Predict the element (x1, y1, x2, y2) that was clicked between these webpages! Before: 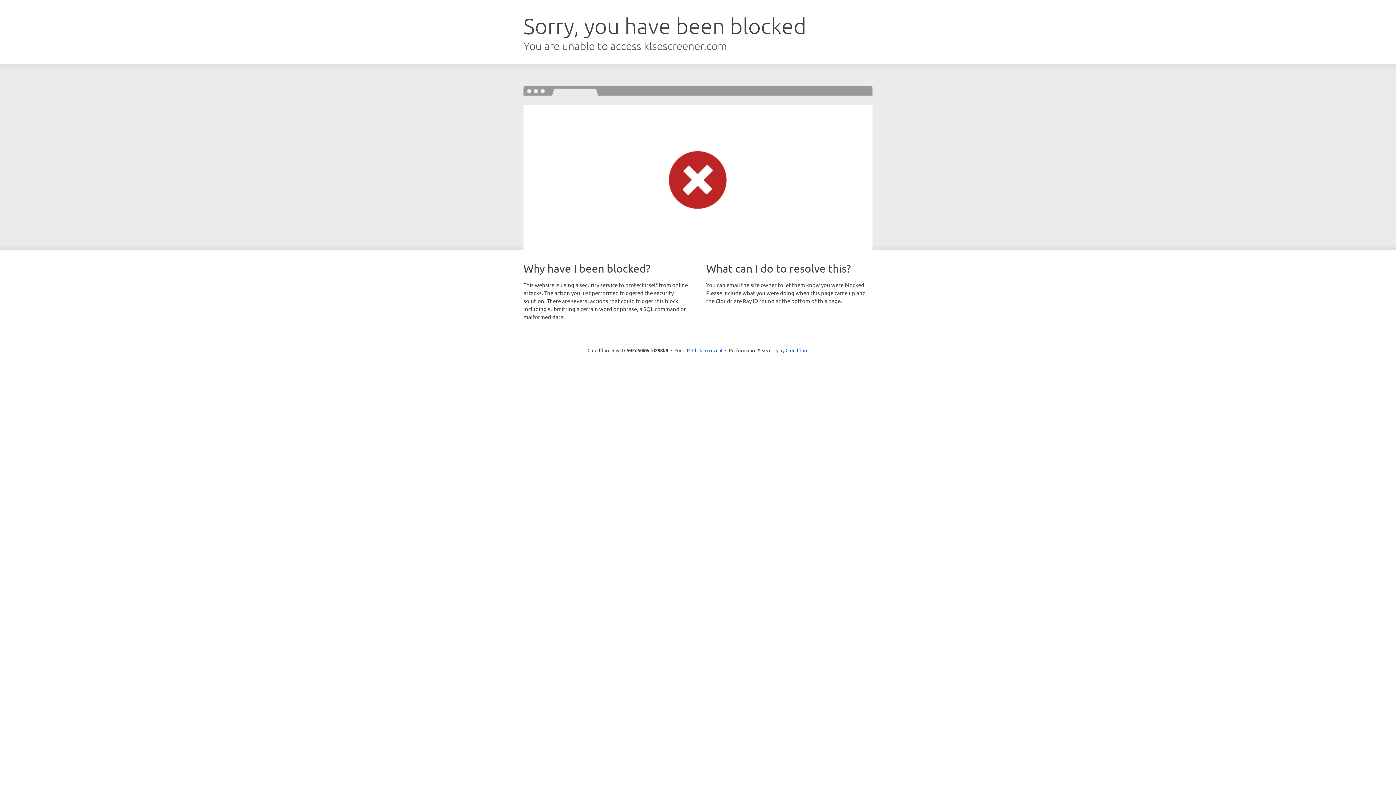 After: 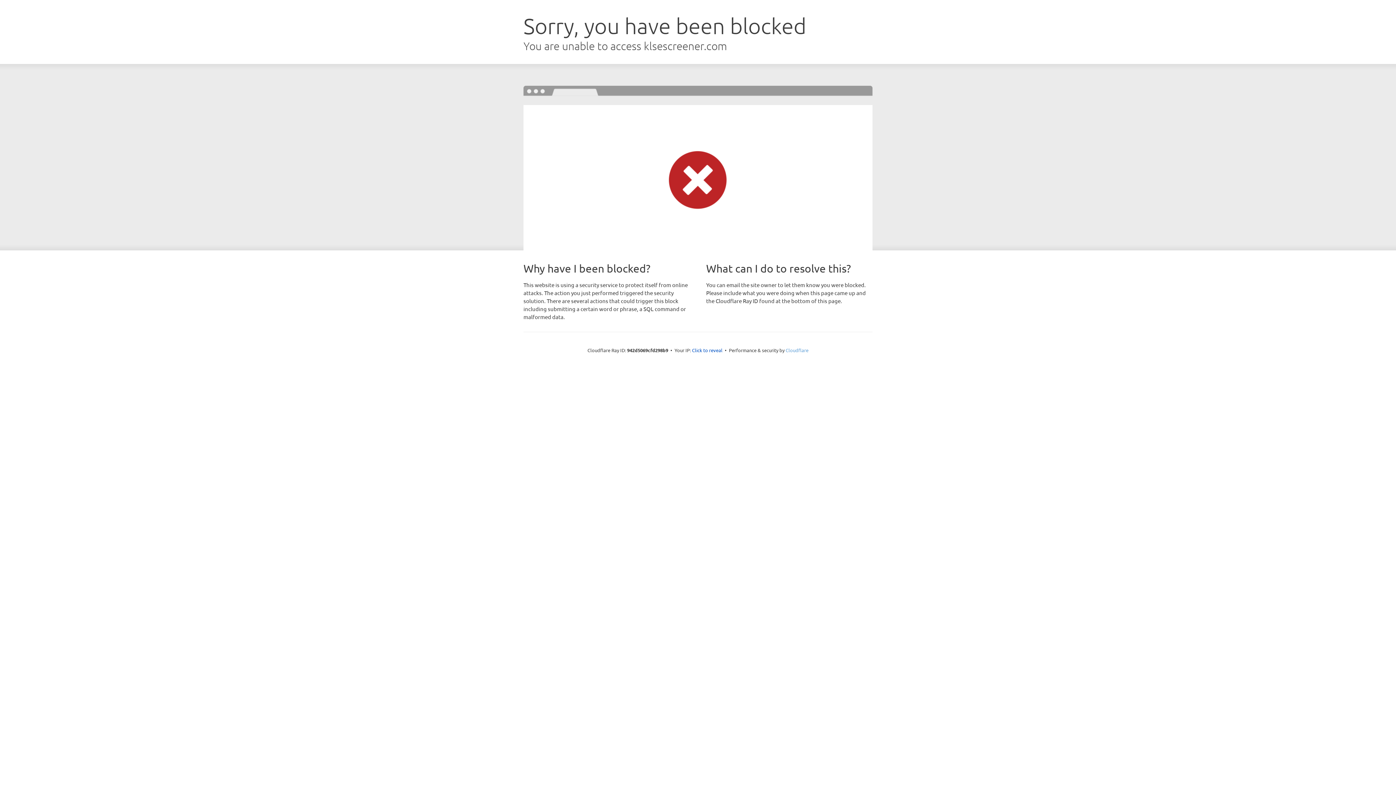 Action: bbox: (785, 347, 808, 353) label: Cloudflare